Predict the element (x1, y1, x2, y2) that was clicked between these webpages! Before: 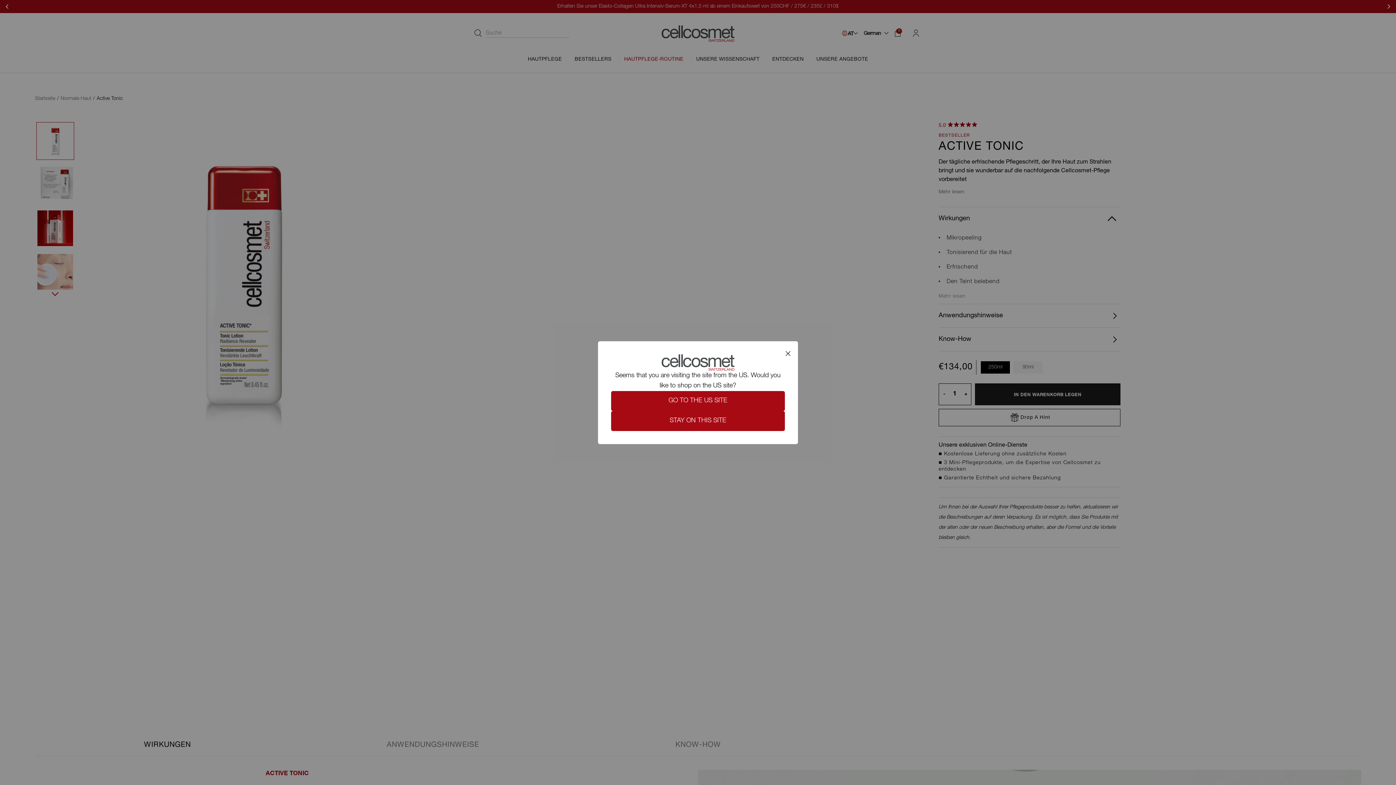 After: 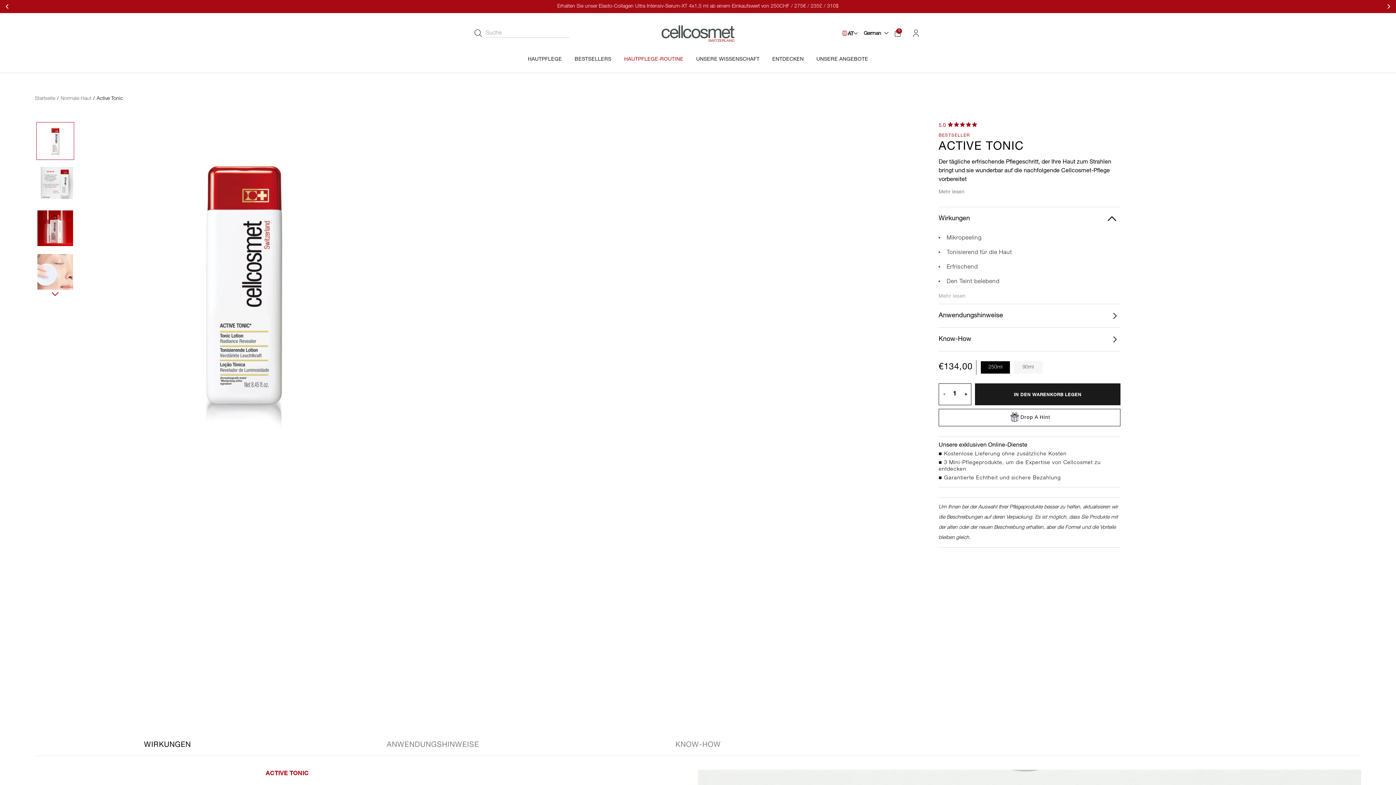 Action: label: STAY ON THIS SITE bbox: (611, 411, 785, 431)